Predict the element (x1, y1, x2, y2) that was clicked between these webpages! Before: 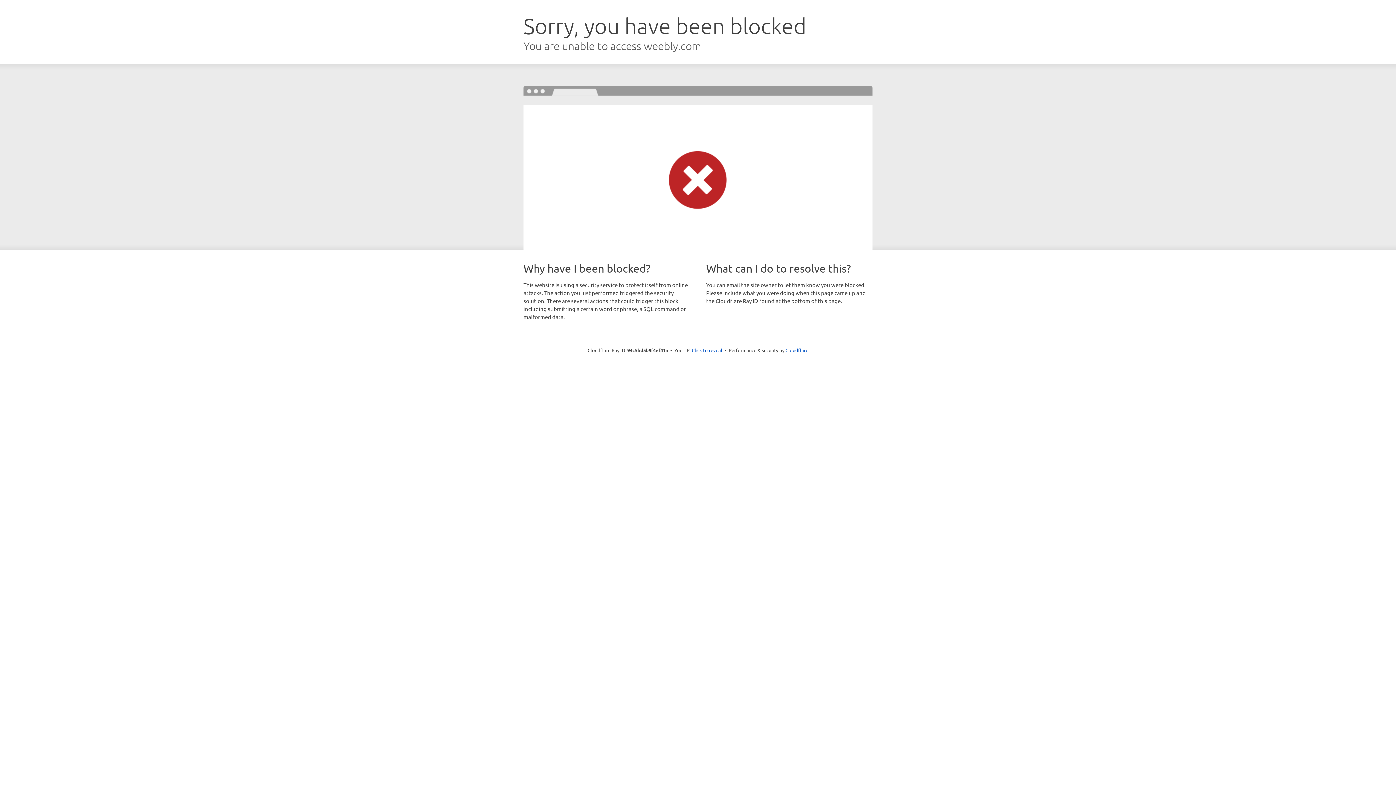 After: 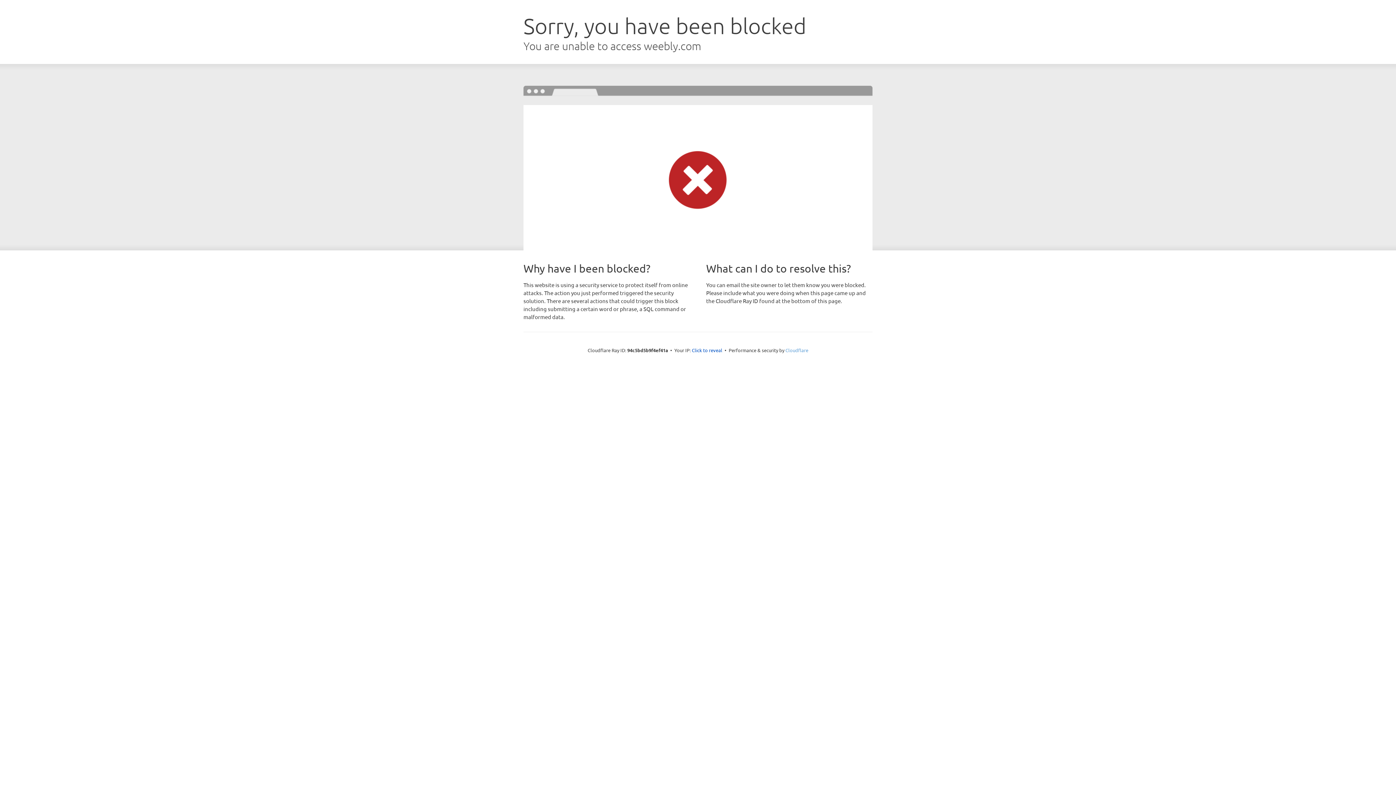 Action: bbox: (785, 347, 808, 353) label: Cloudflare